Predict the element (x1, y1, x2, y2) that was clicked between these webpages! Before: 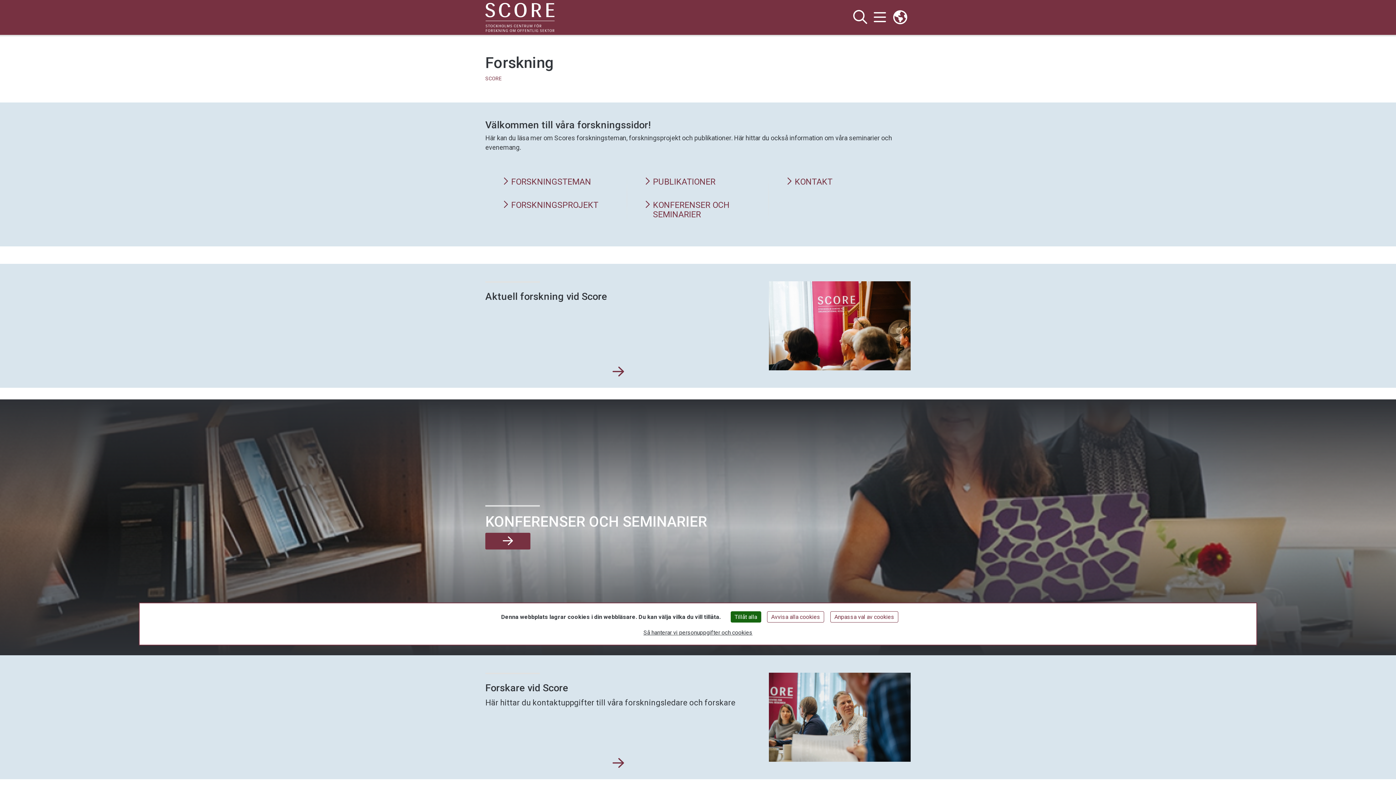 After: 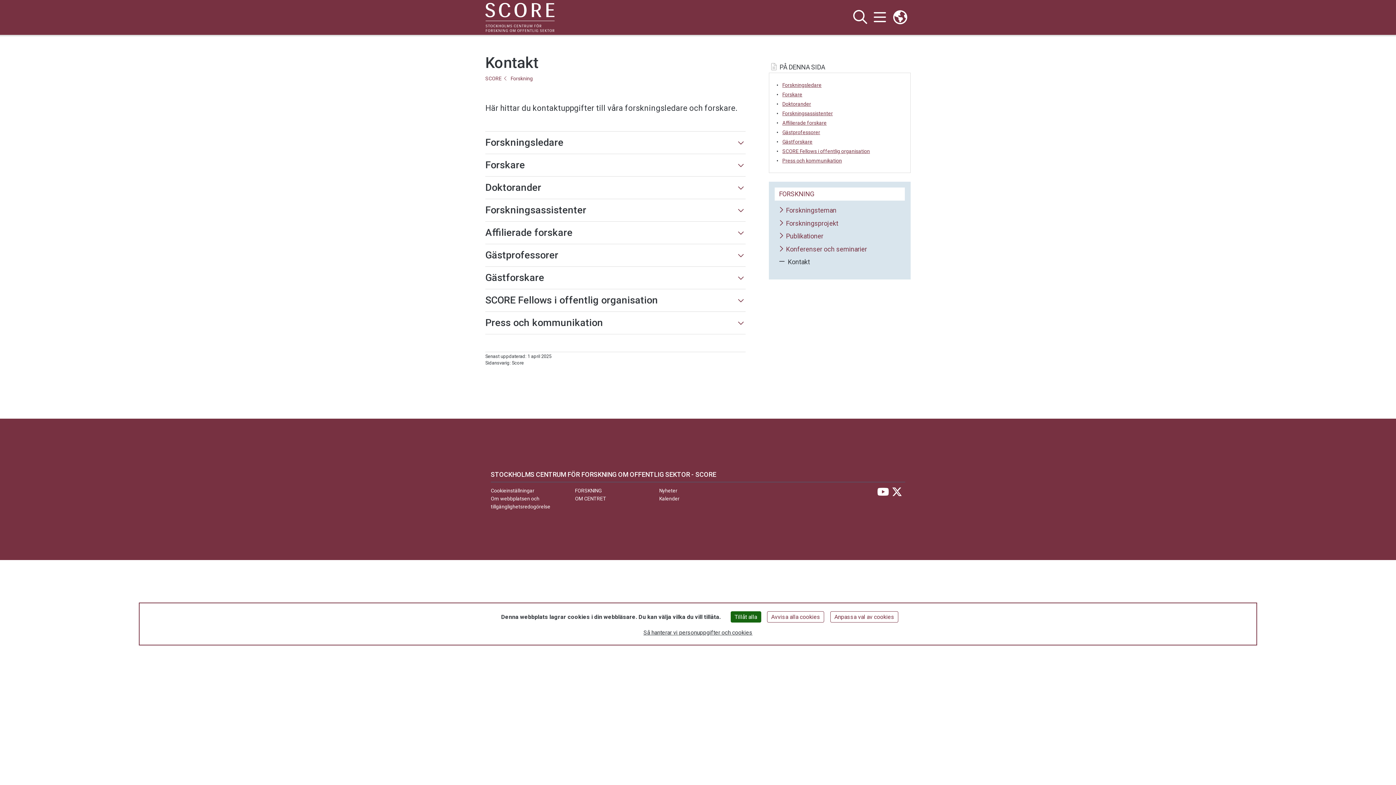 Action: label: KONTAKT bbox: (786, 177, 893, 186)